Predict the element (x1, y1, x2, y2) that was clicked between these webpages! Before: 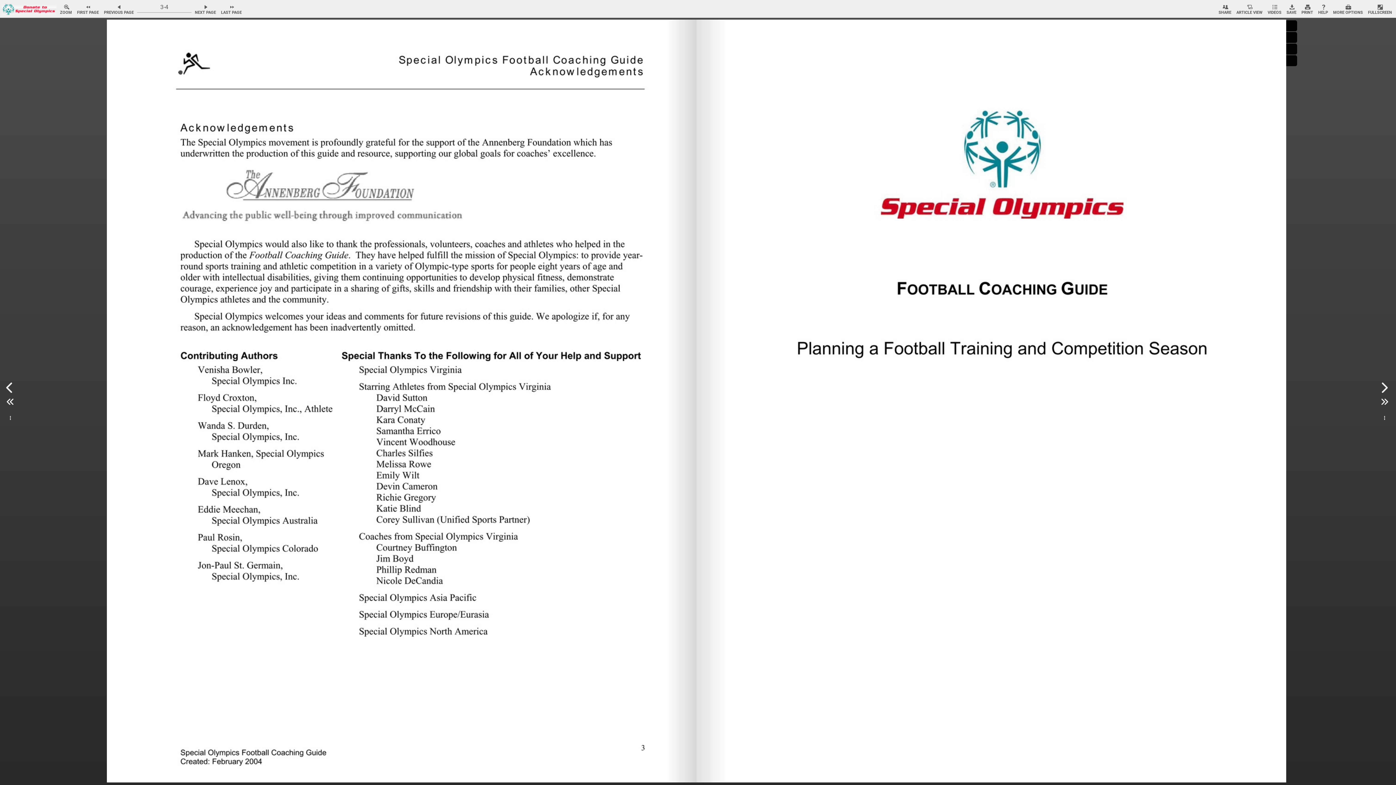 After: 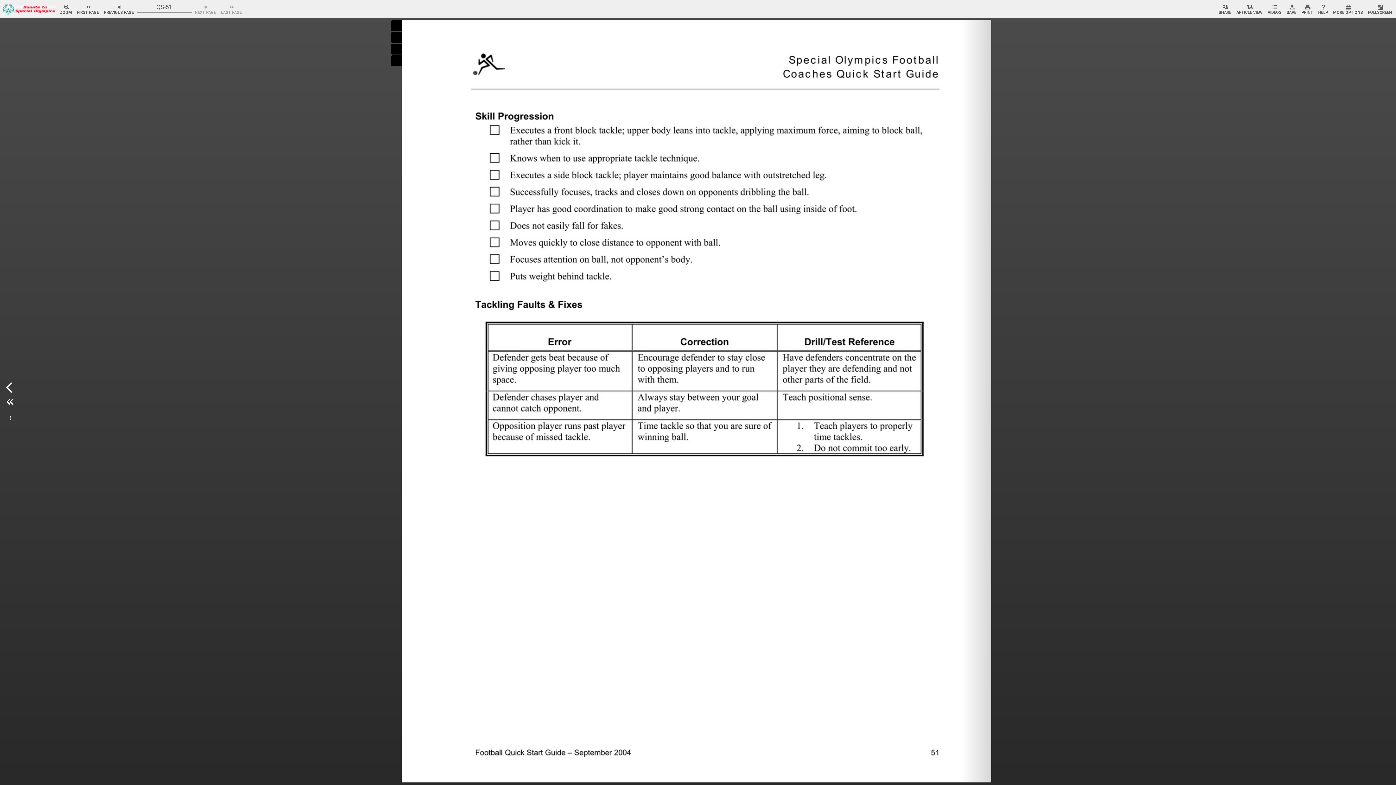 Action: label: Go to the last page. bbox: (219, 1, 243, 16)